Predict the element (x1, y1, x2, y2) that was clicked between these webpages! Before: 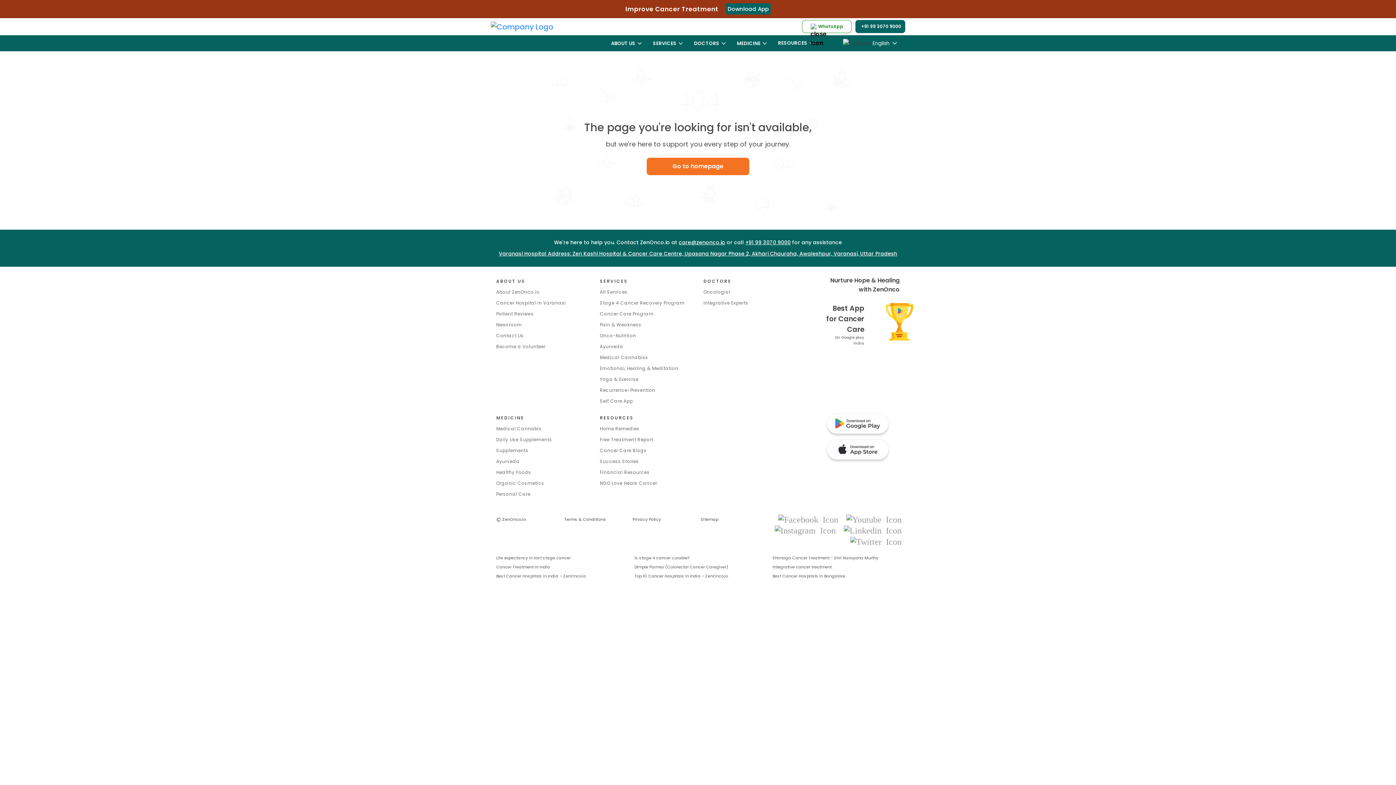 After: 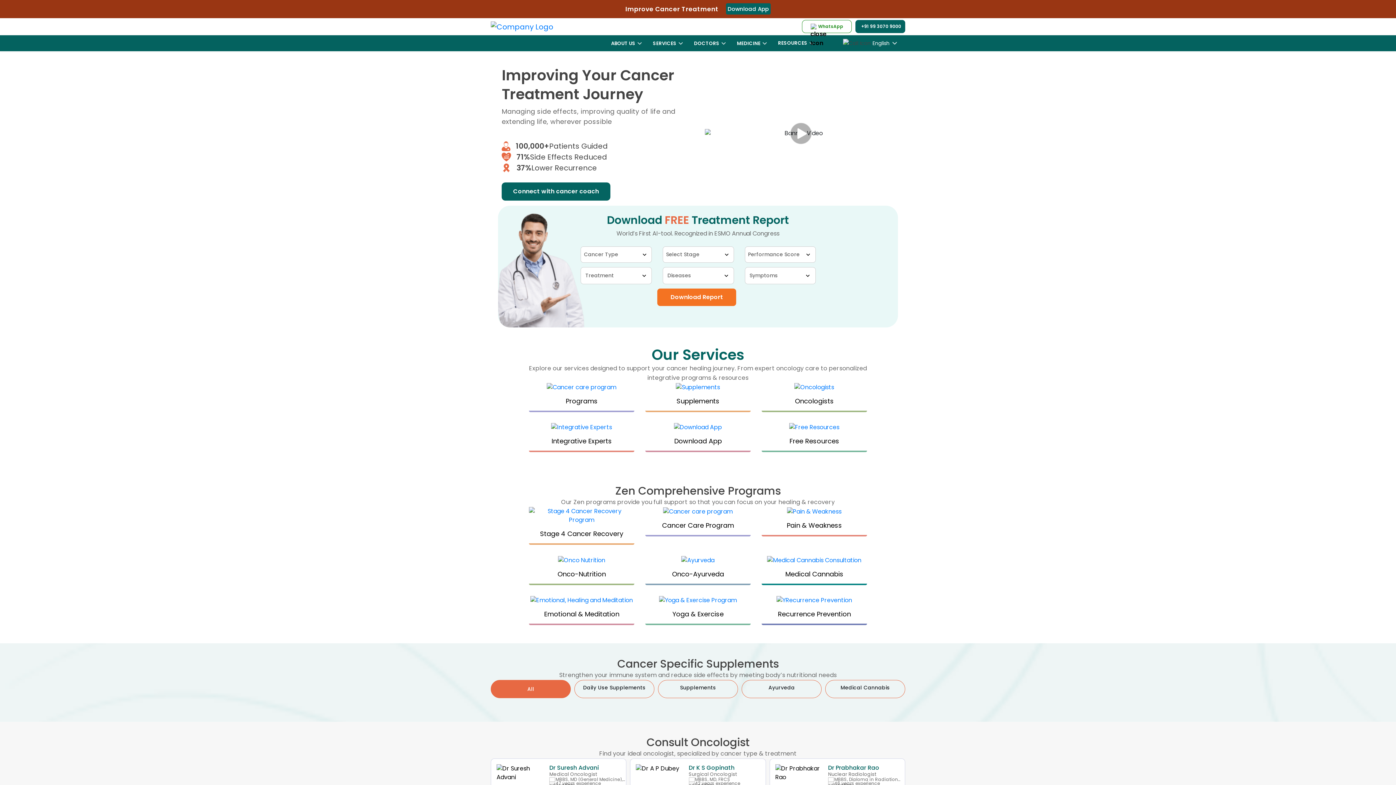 Action: bbox: (646, 152, 749, 193) label: Go to homepage